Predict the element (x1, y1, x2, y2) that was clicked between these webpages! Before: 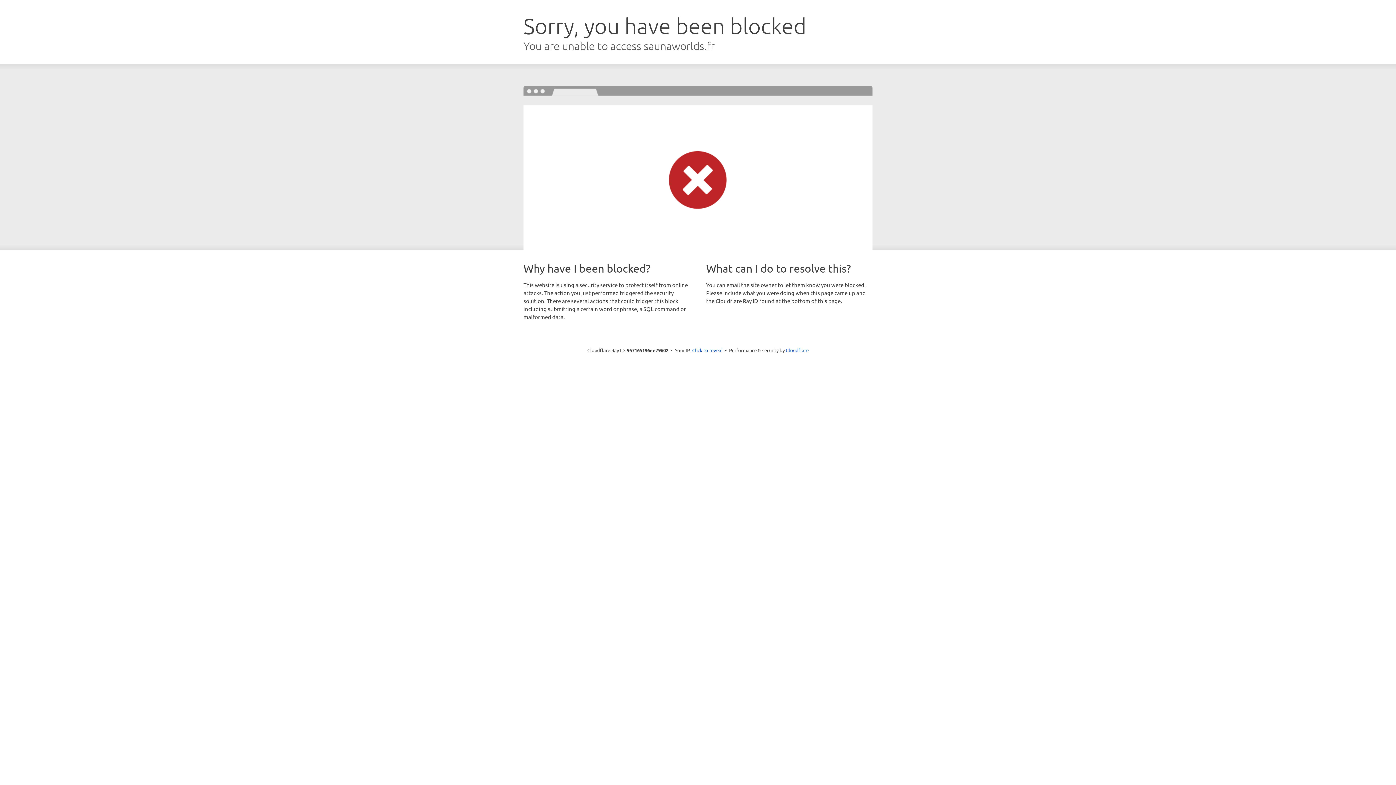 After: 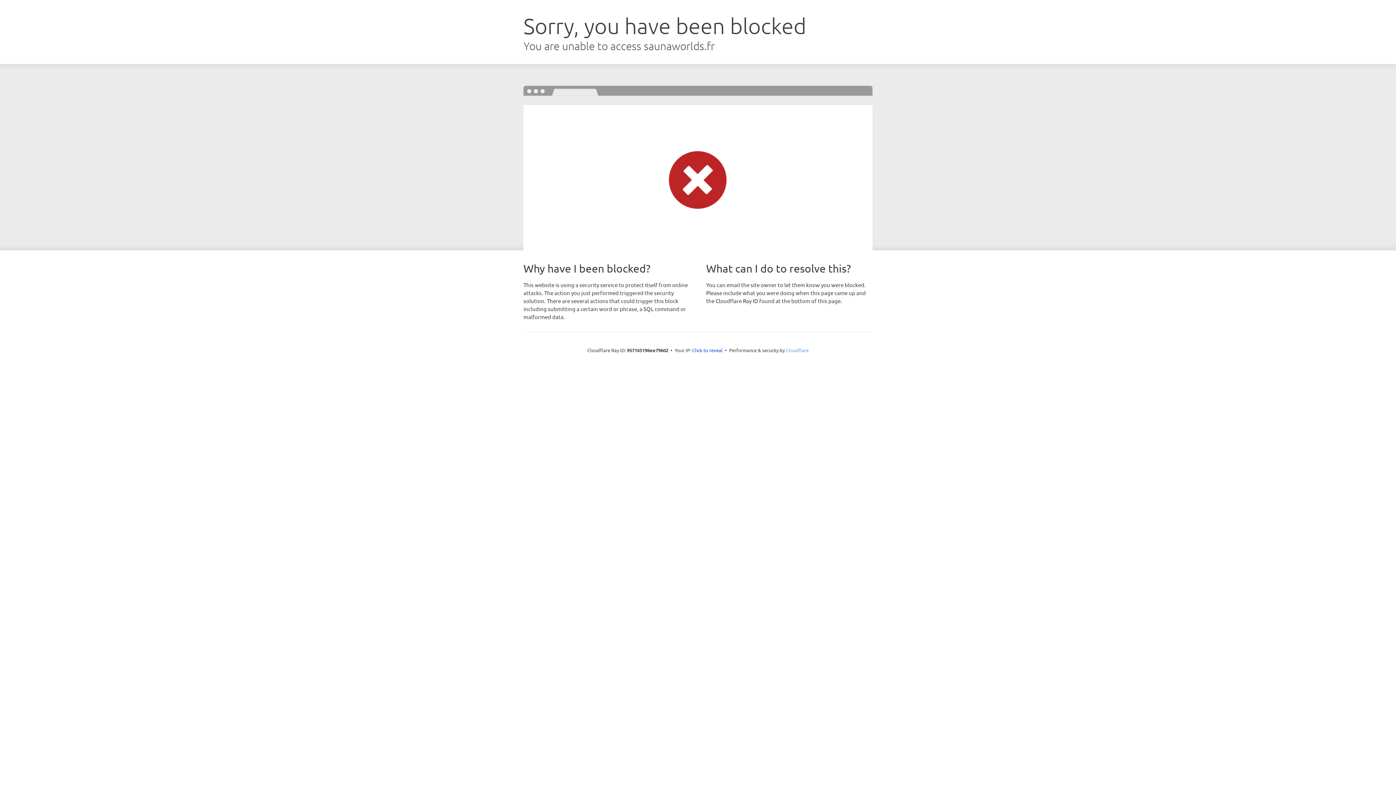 Action: label: Cloudflare bbox: (786, 347, 808, 353)